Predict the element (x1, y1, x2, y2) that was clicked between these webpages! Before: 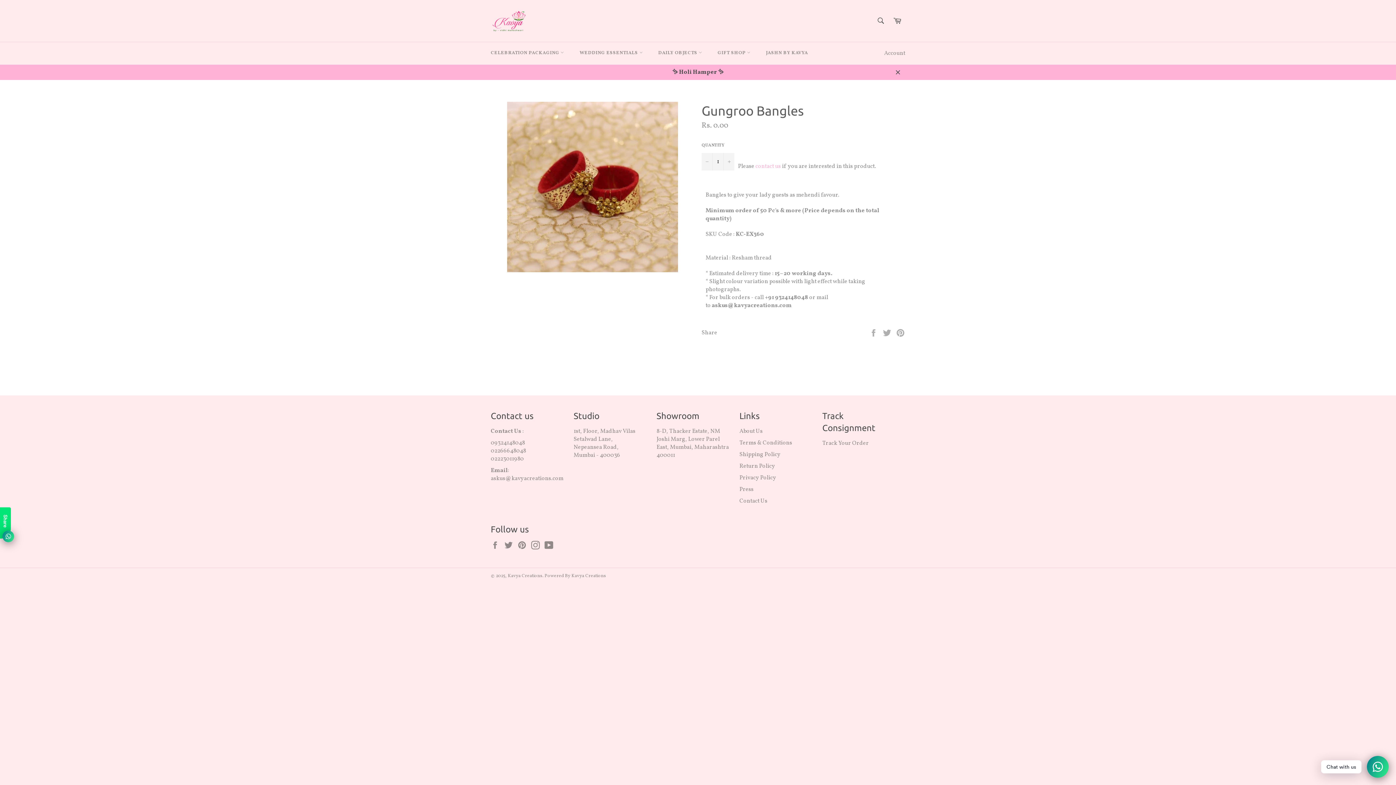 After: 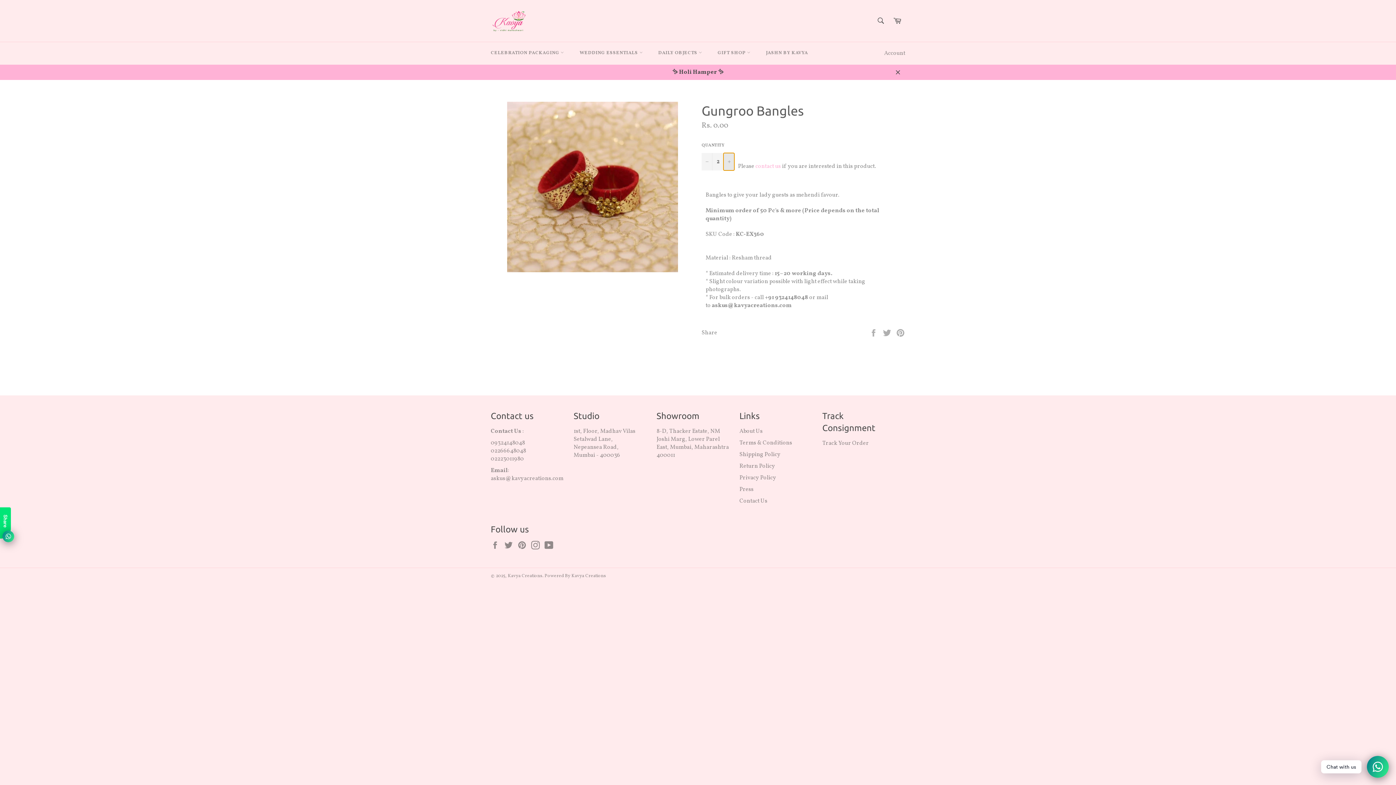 Action: label: Increase item quantity by one bbox: (723, 152, 734, 170)